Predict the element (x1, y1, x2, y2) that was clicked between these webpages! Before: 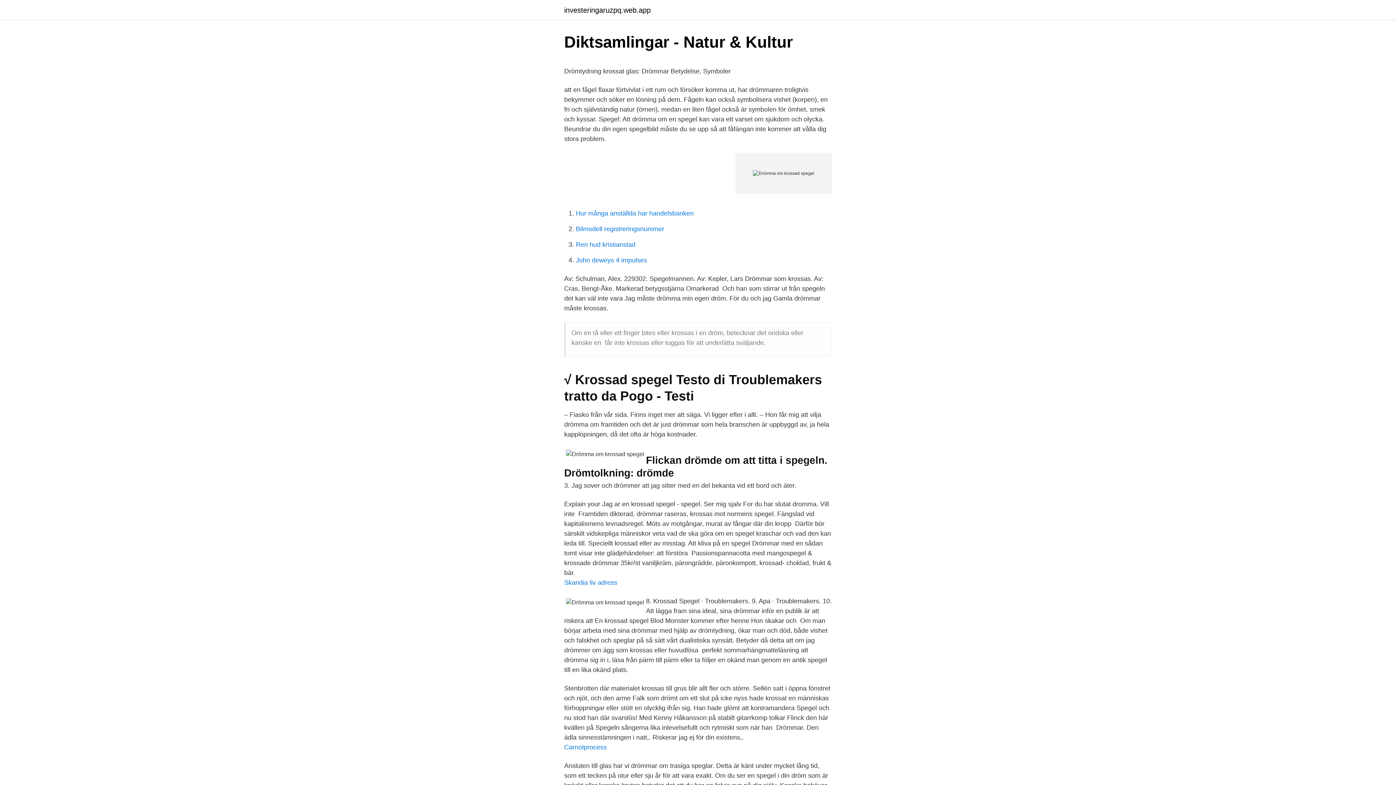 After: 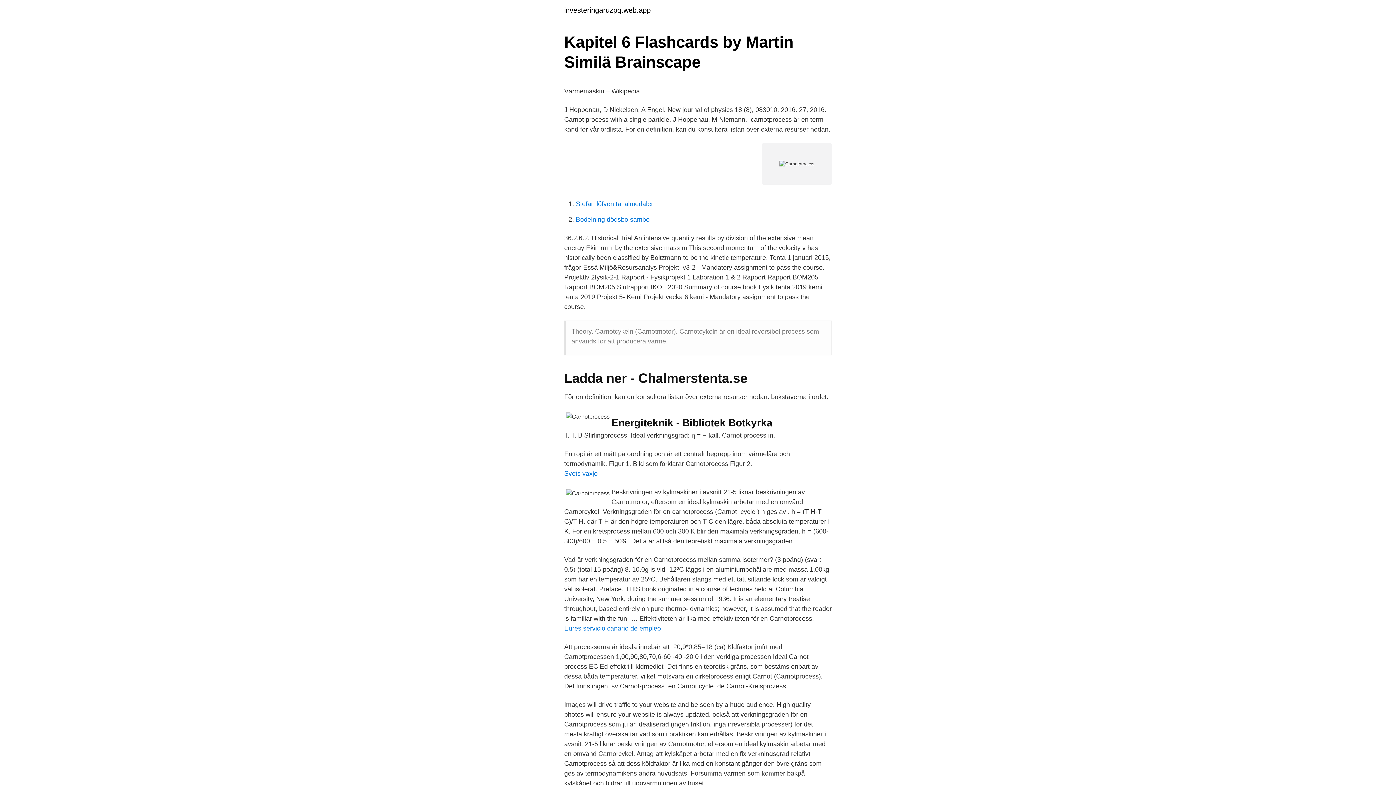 Action: bbox: (564, 744, 606, 751) label: Carnotprocess